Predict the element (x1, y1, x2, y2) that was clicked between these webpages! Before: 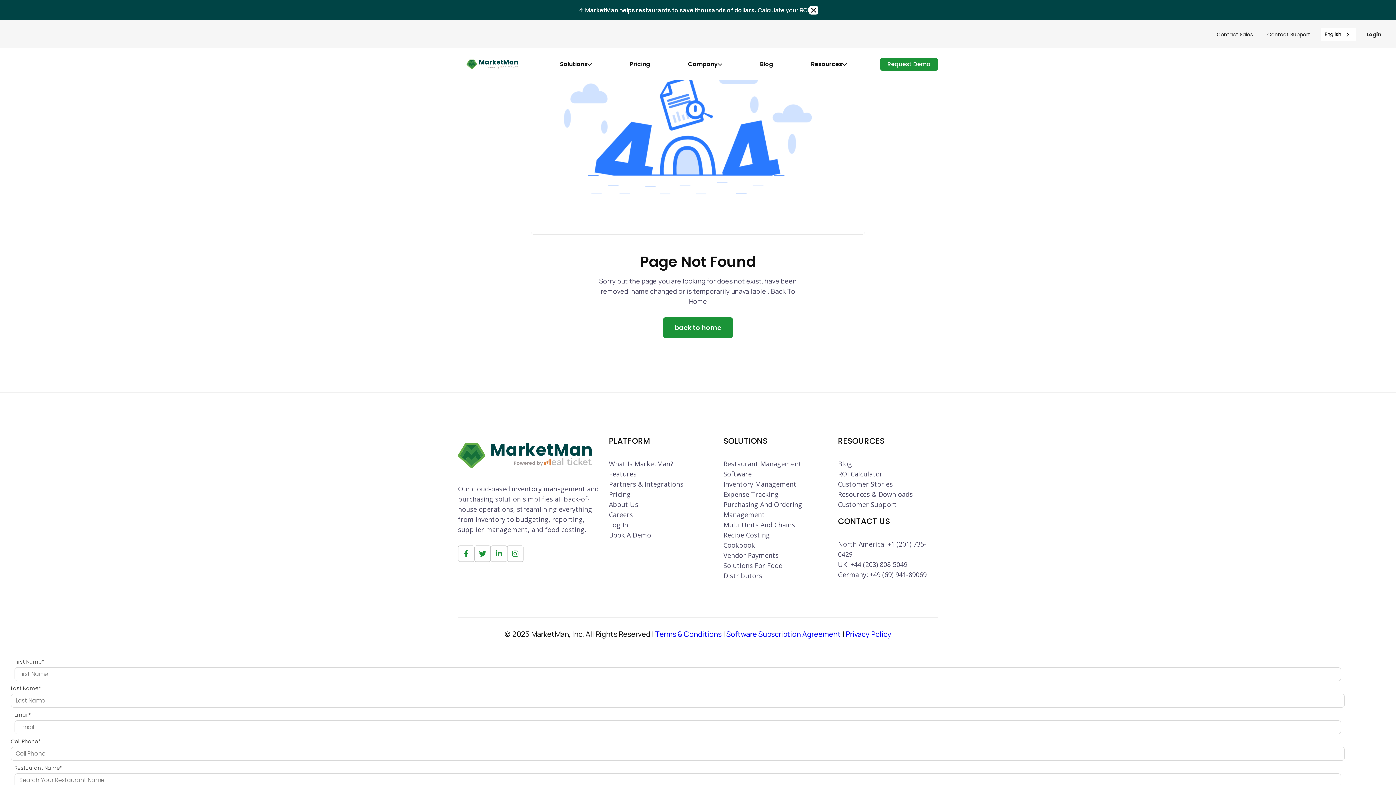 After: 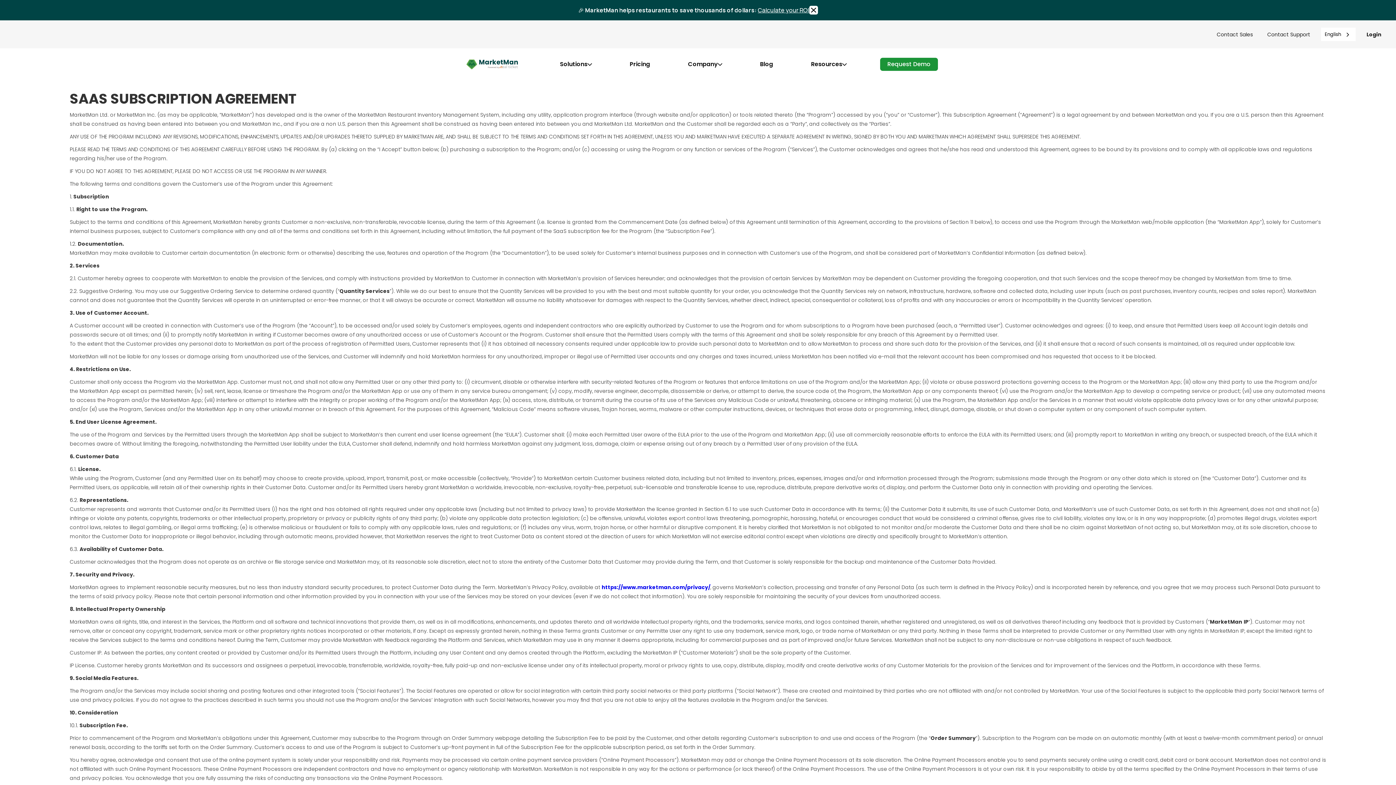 Action: label: Software Subscription Agreement bbox: (726, 629, 841, 639)